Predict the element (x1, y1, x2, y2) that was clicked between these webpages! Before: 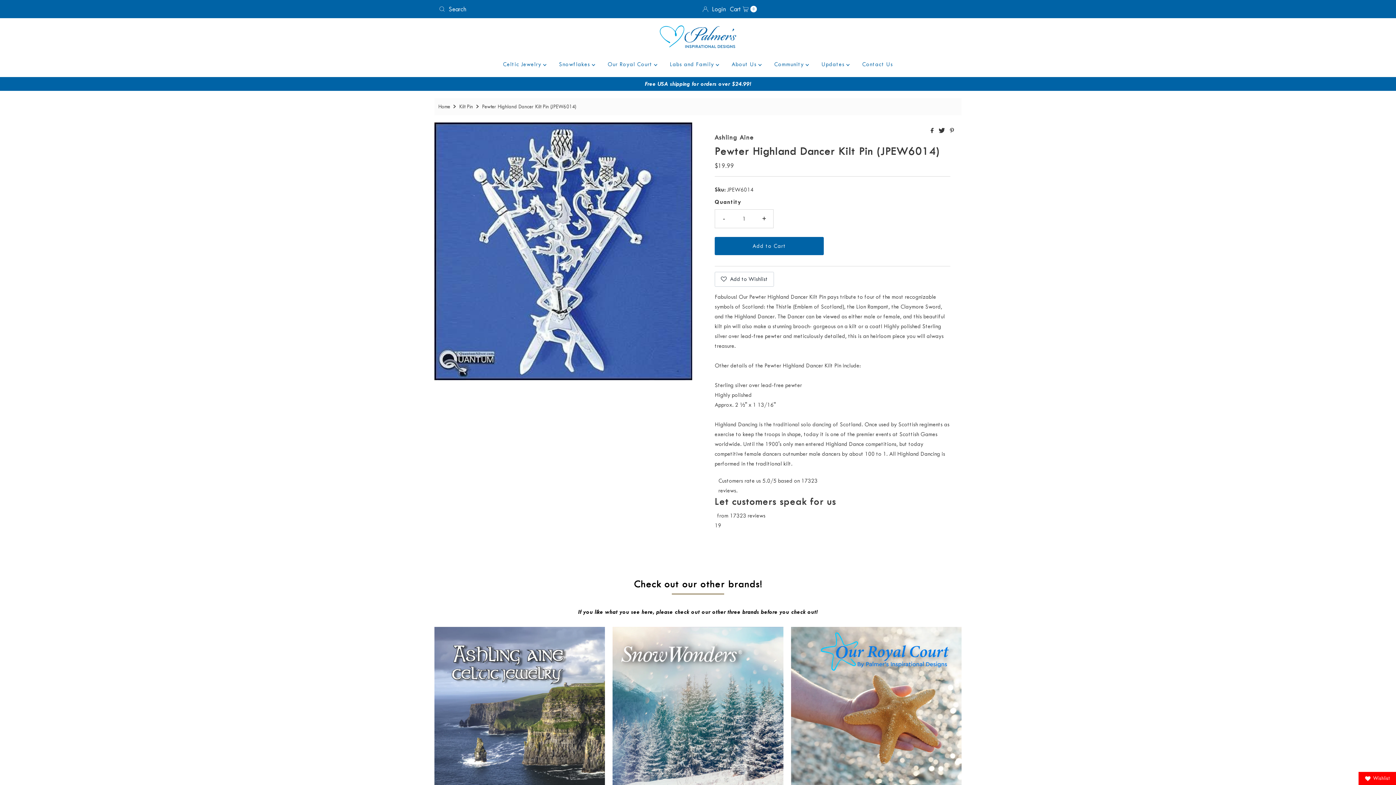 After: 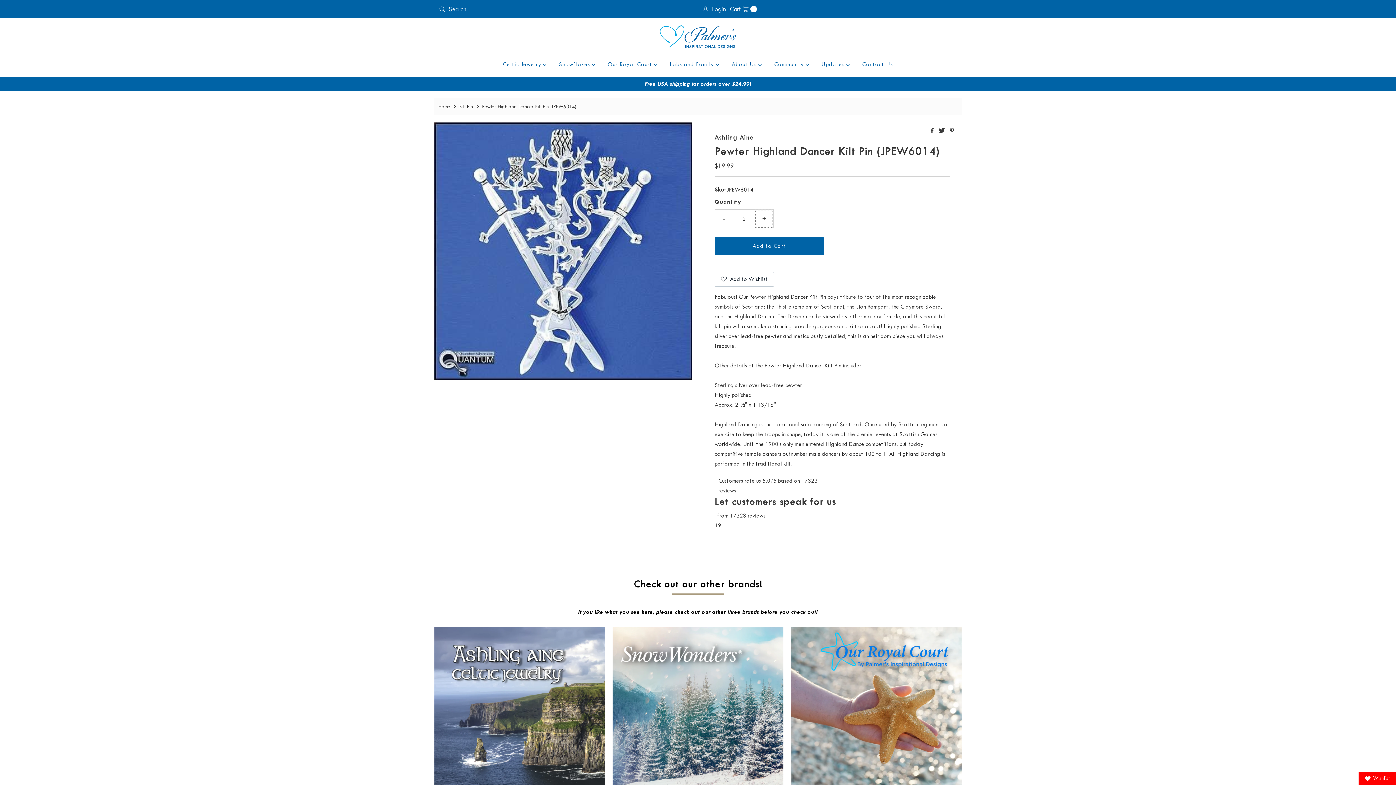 Action: bbox: (755, 209, 773, 227) label: Increase quantity